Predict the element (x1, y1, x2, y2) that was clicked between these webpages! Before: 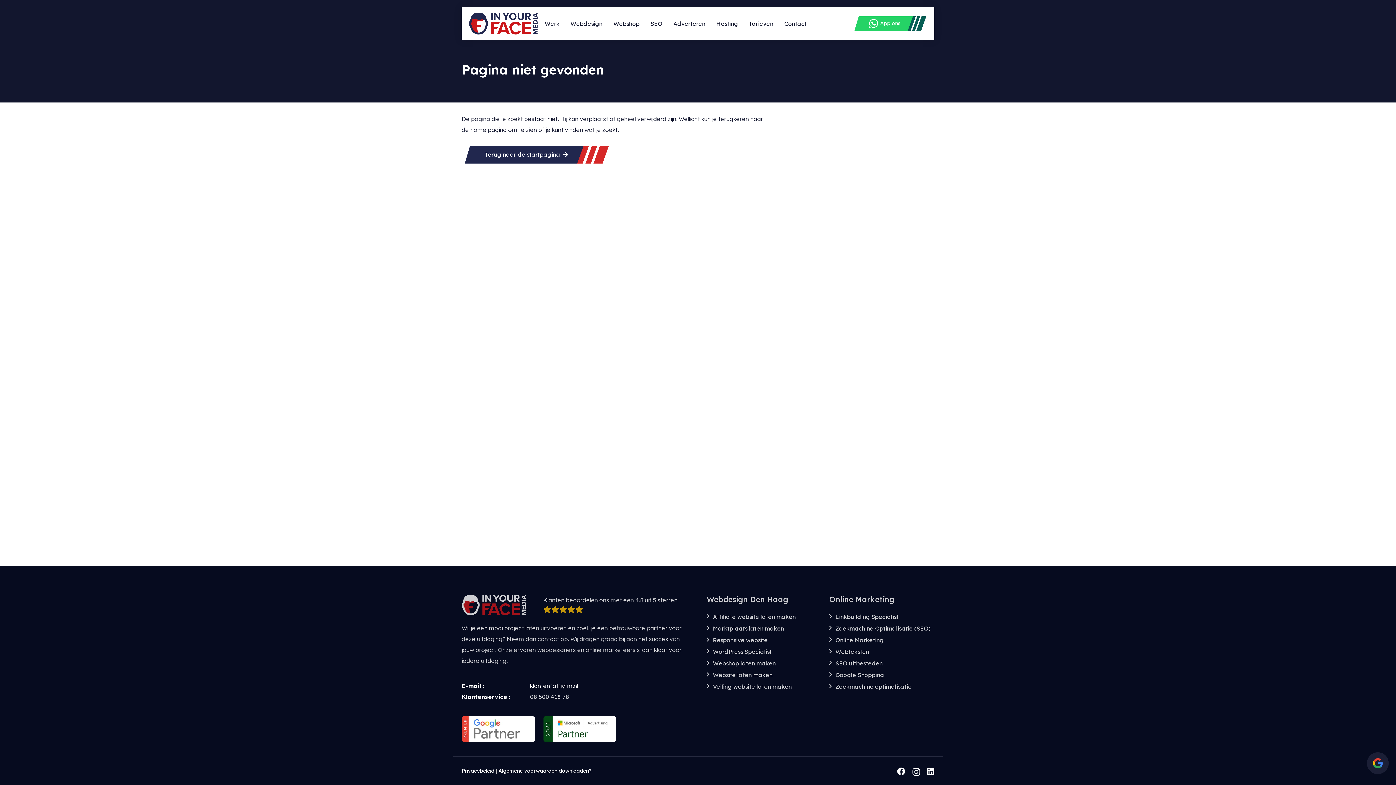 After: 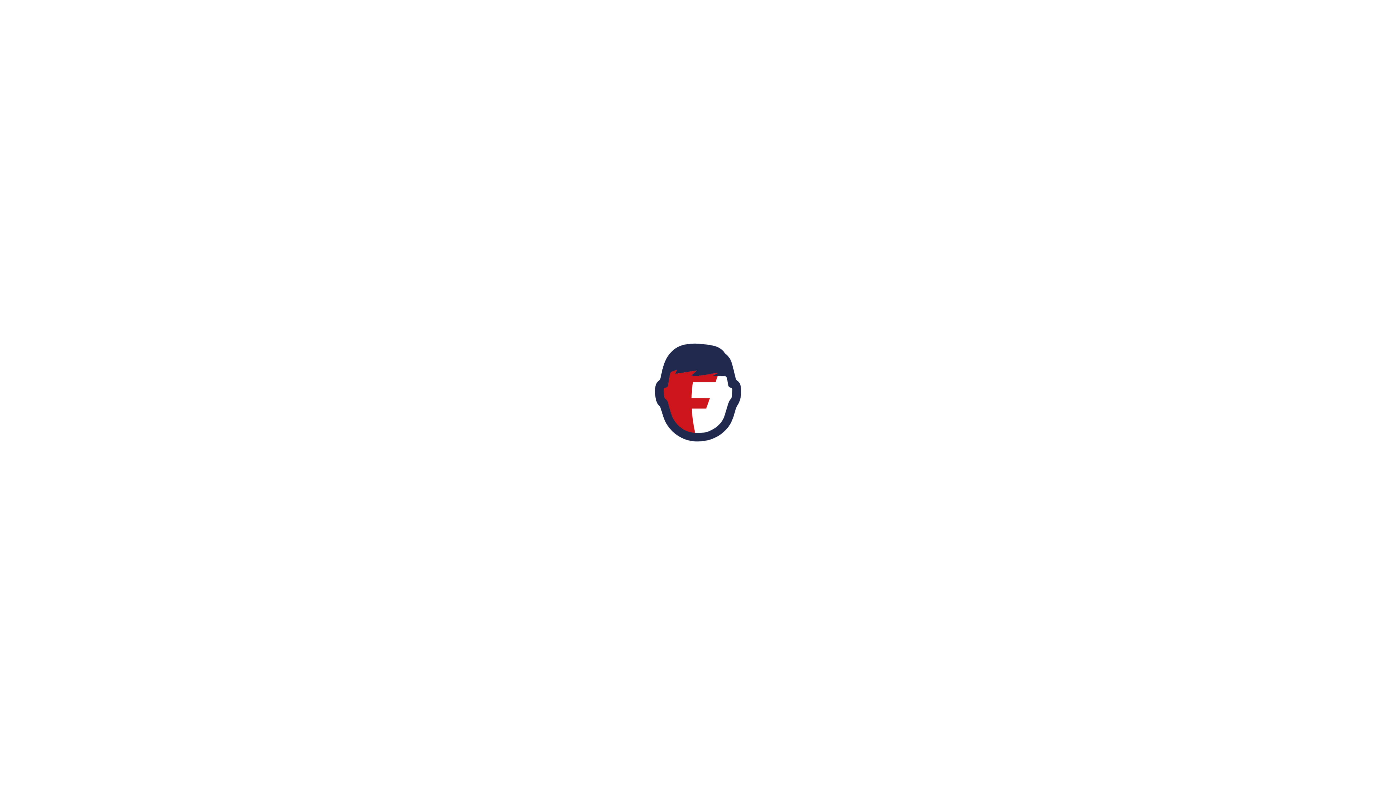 Action: label: Webshop bbox: (608, 7, 645, 40)